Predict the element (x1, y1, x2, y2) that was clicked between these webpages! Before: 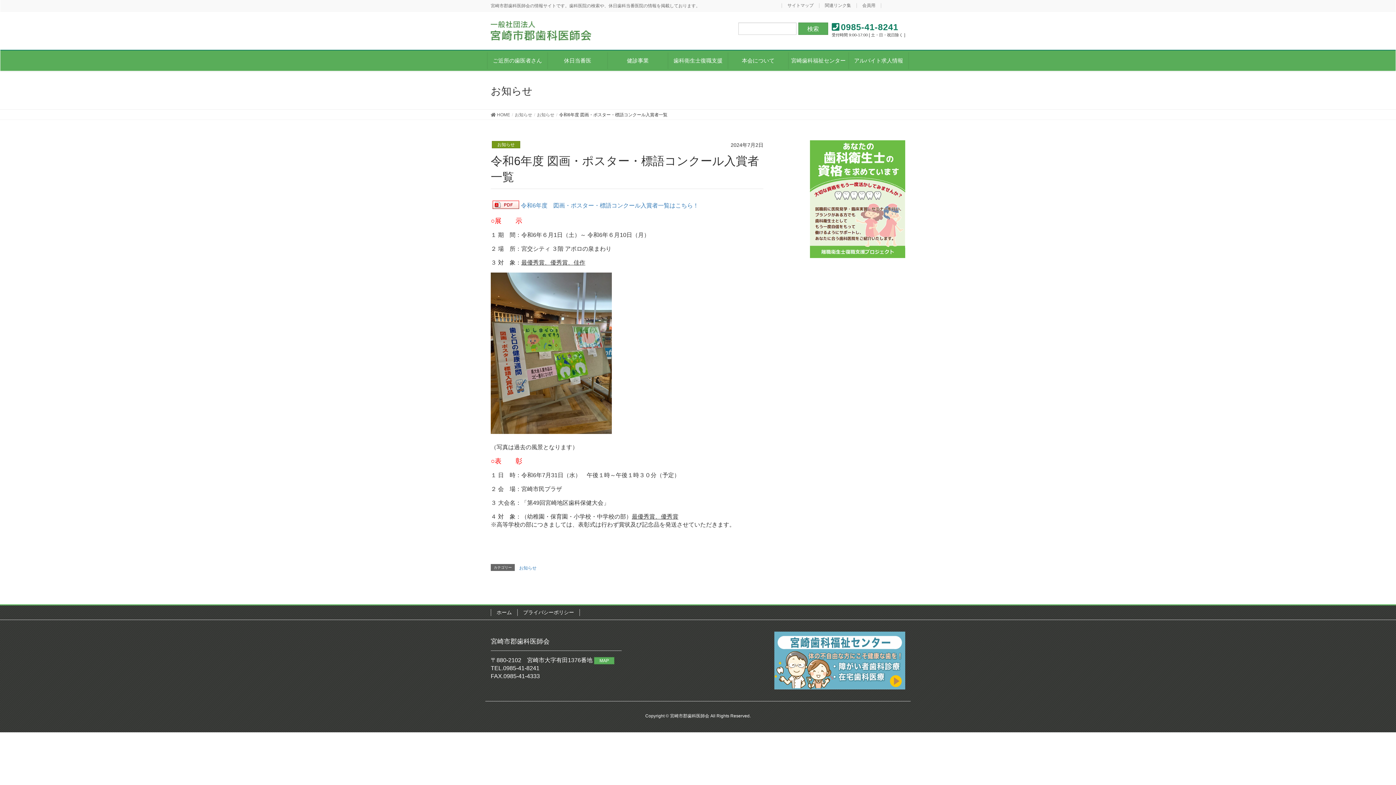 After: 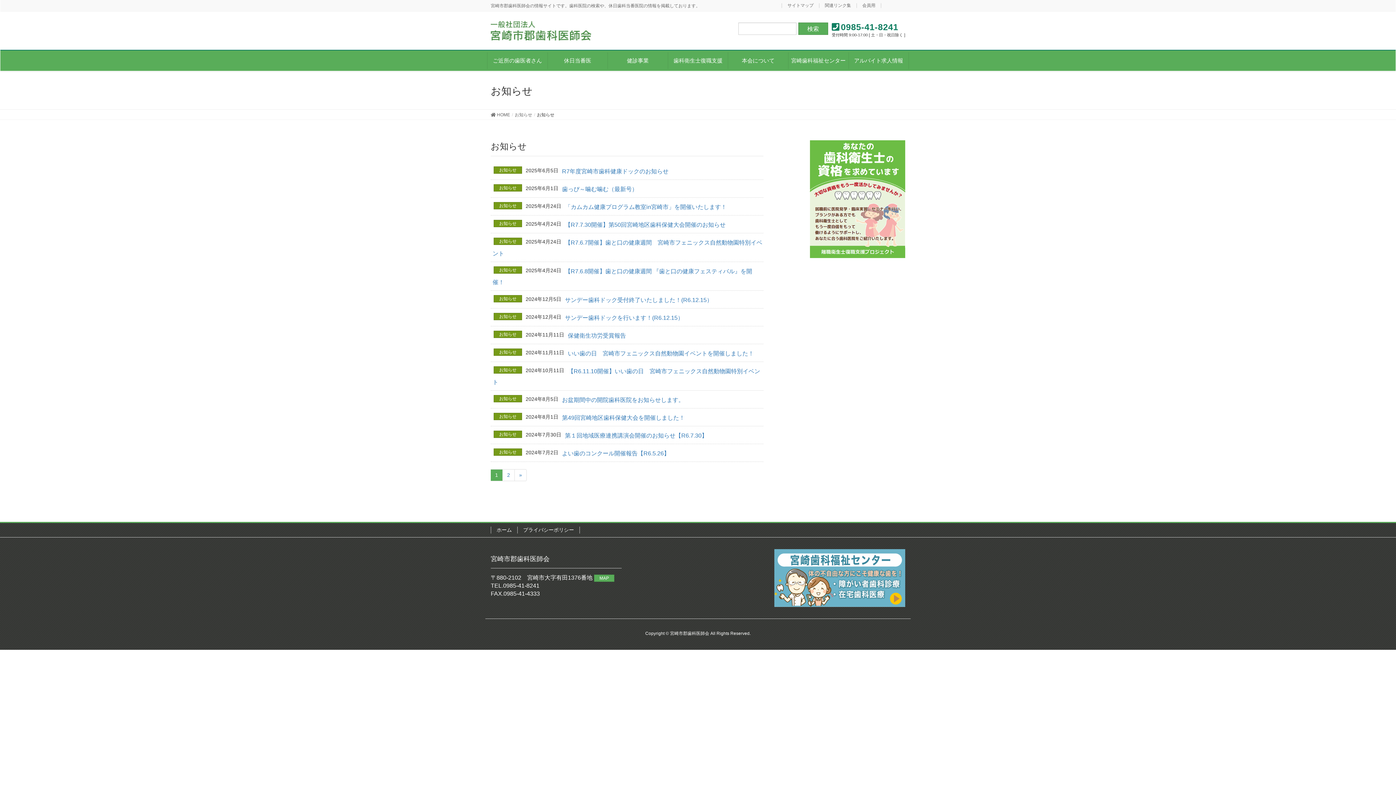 Action: bbox: (518, 564, 537, 572) label: お知らせ